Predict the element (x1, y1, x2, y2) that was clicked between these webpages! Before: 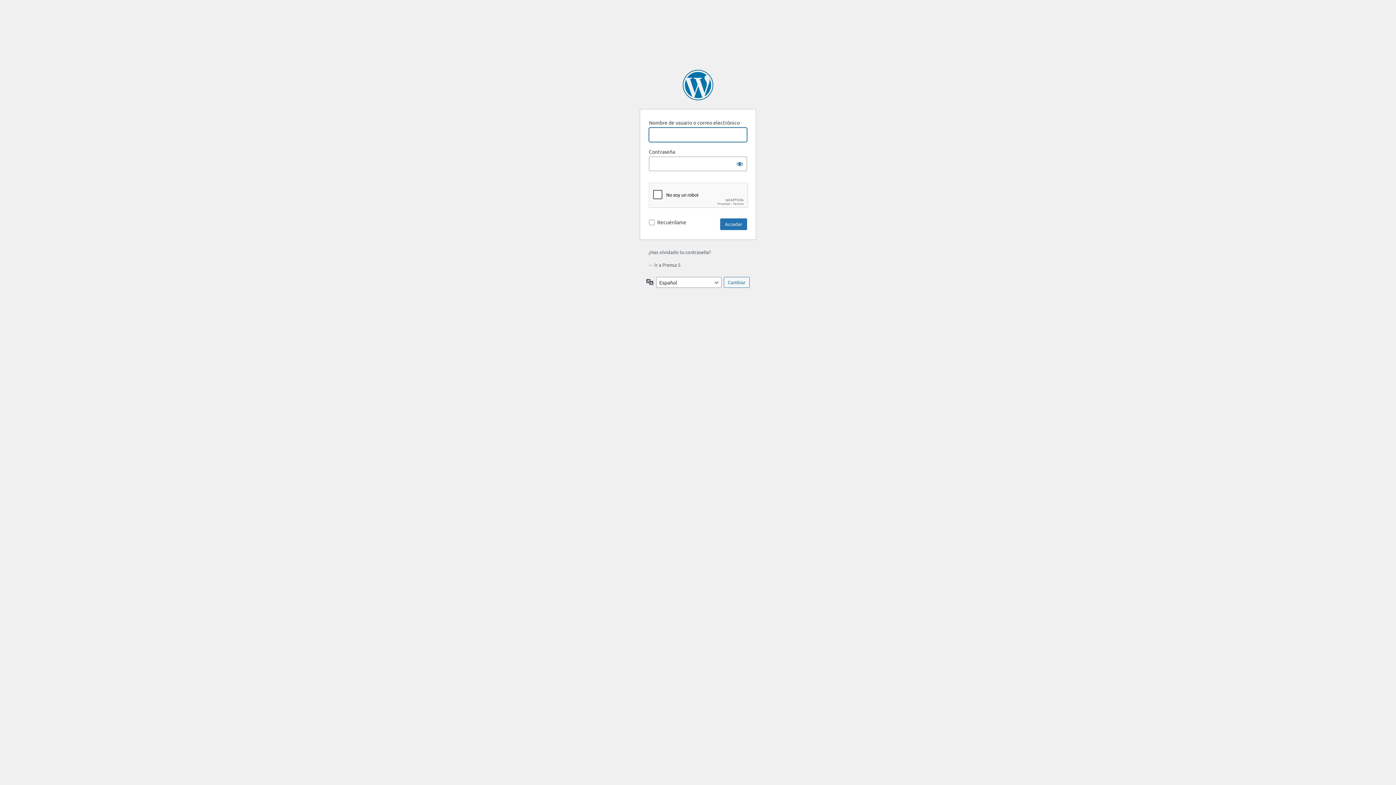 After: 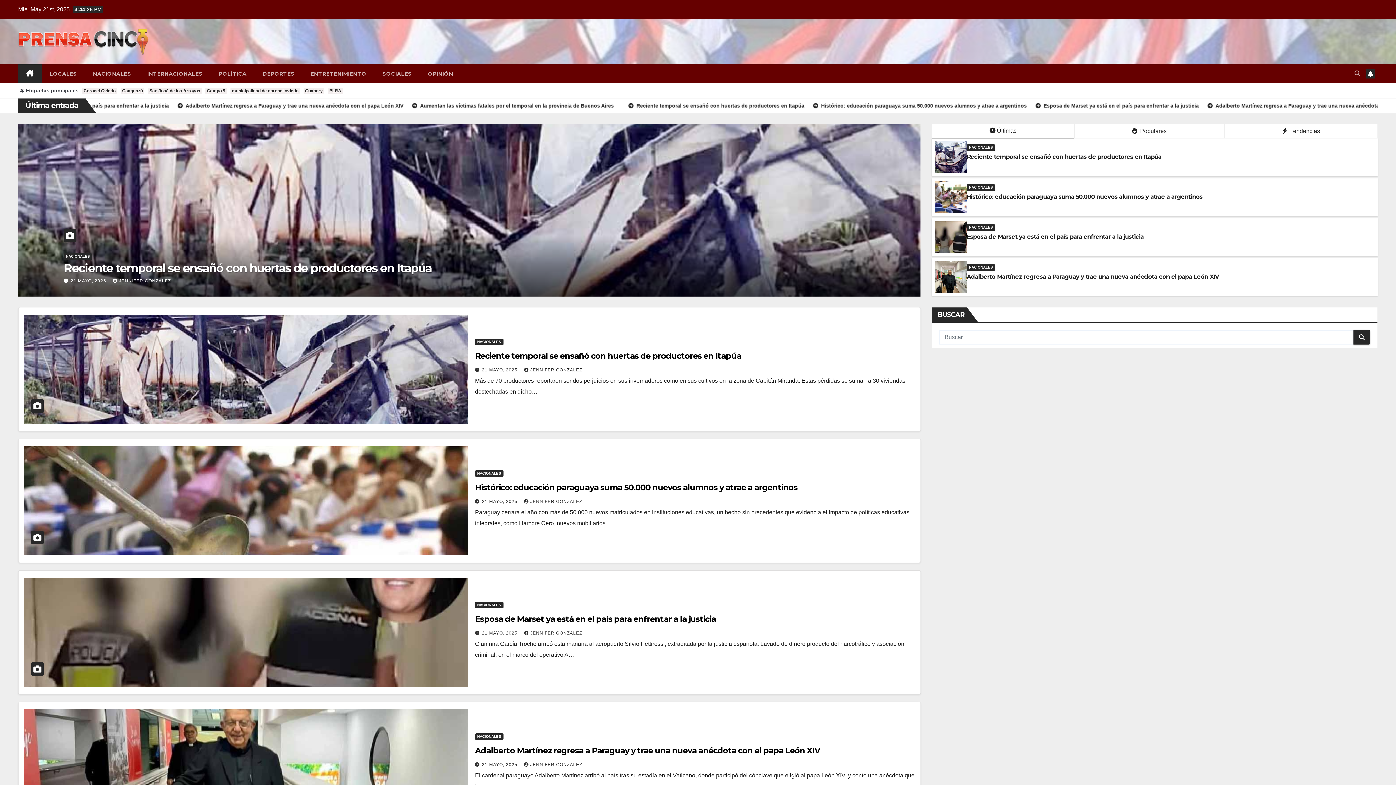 Action: label: ← Ir a Prensa 5 bbox: (648, 261, 680, 268)